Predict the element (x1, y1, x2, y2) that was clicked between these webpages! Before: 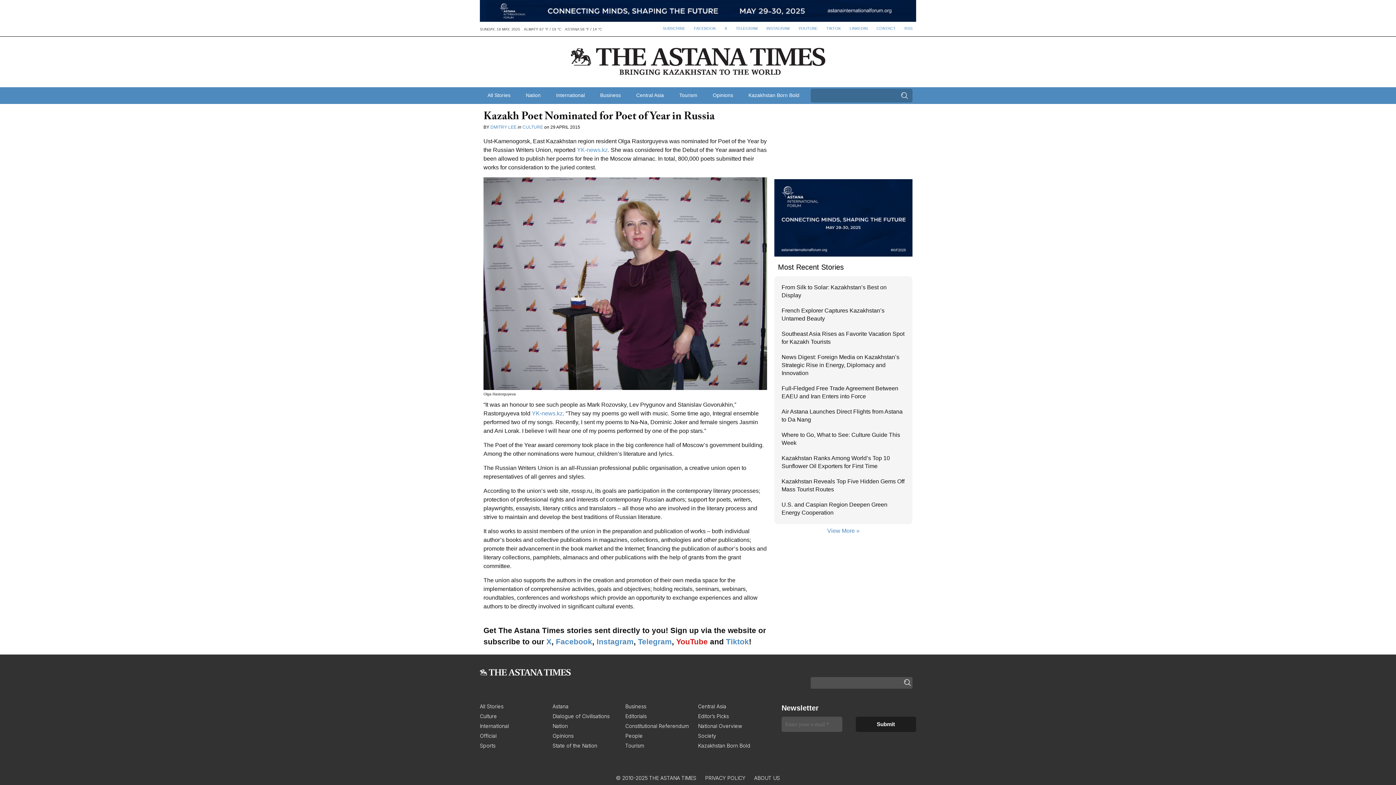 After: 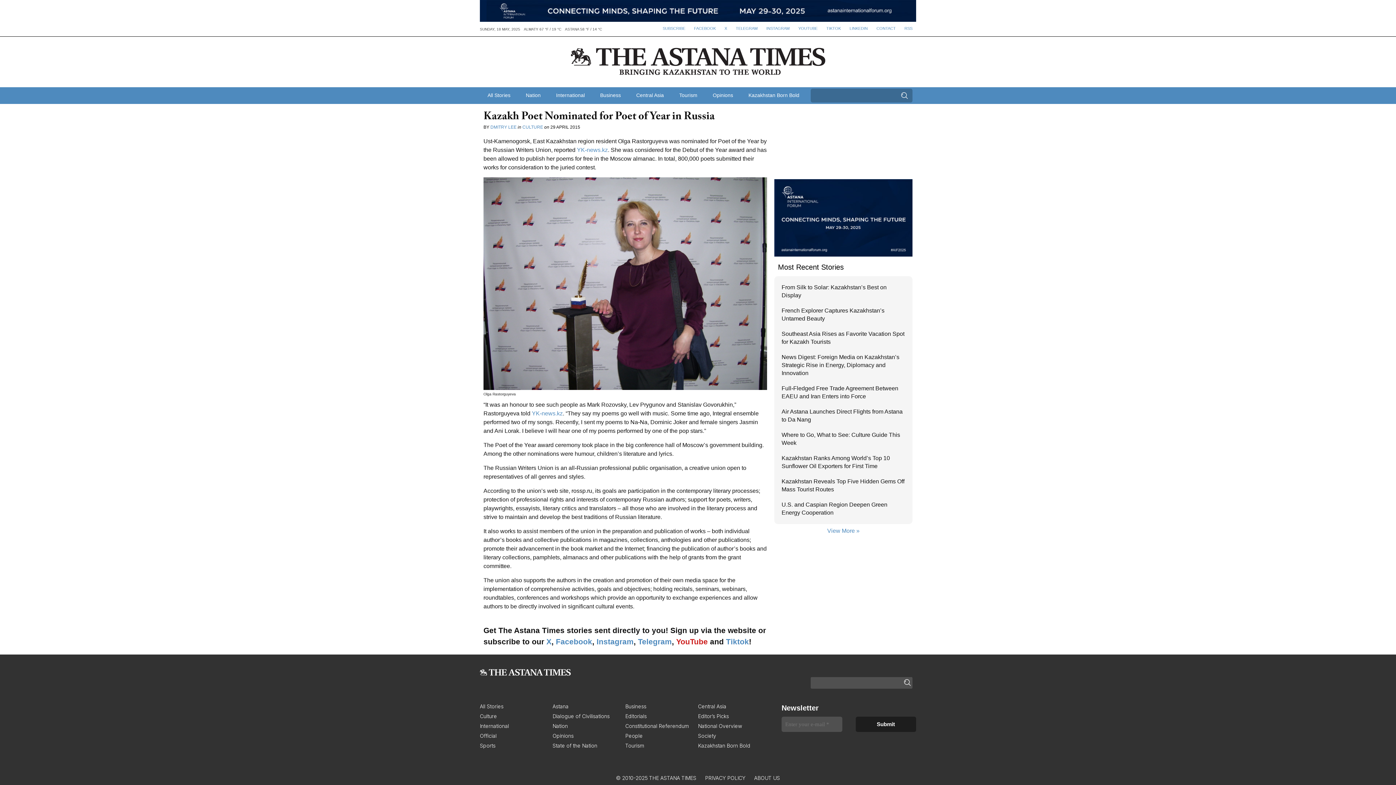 Action: bbox: (774, 251, 912, 257)